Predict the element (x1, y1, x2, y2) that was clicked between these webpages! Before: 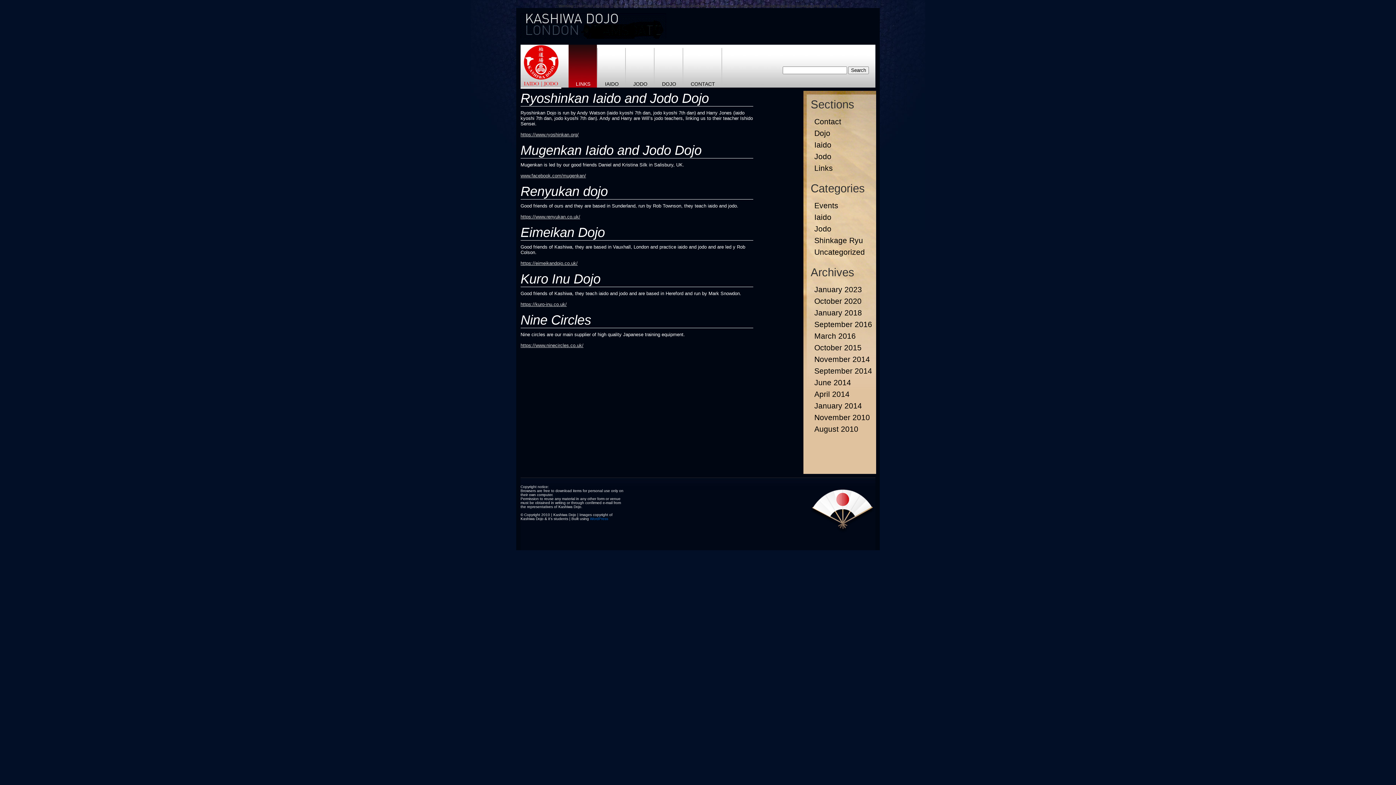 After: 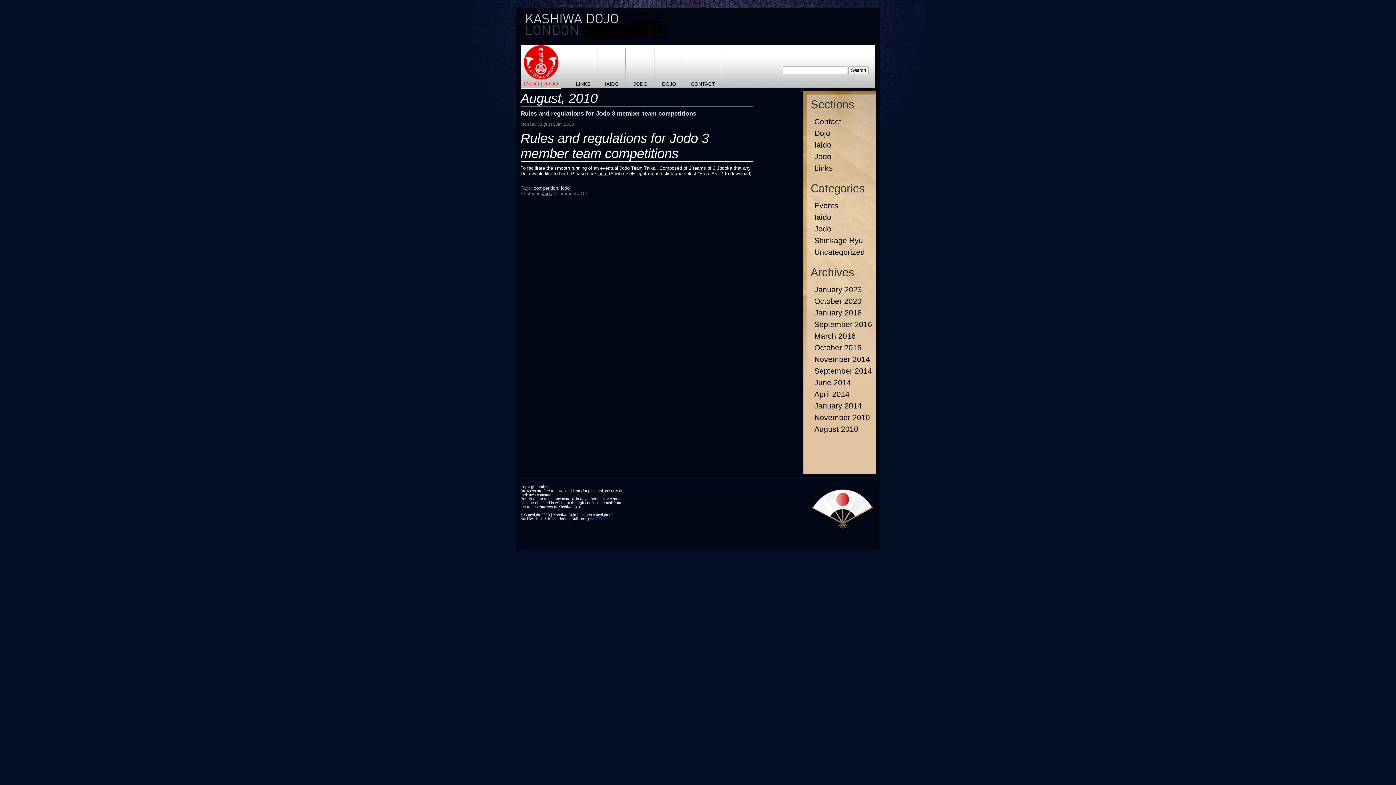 Action: label: August 2010 bbox: (814, 425, 858, 433)